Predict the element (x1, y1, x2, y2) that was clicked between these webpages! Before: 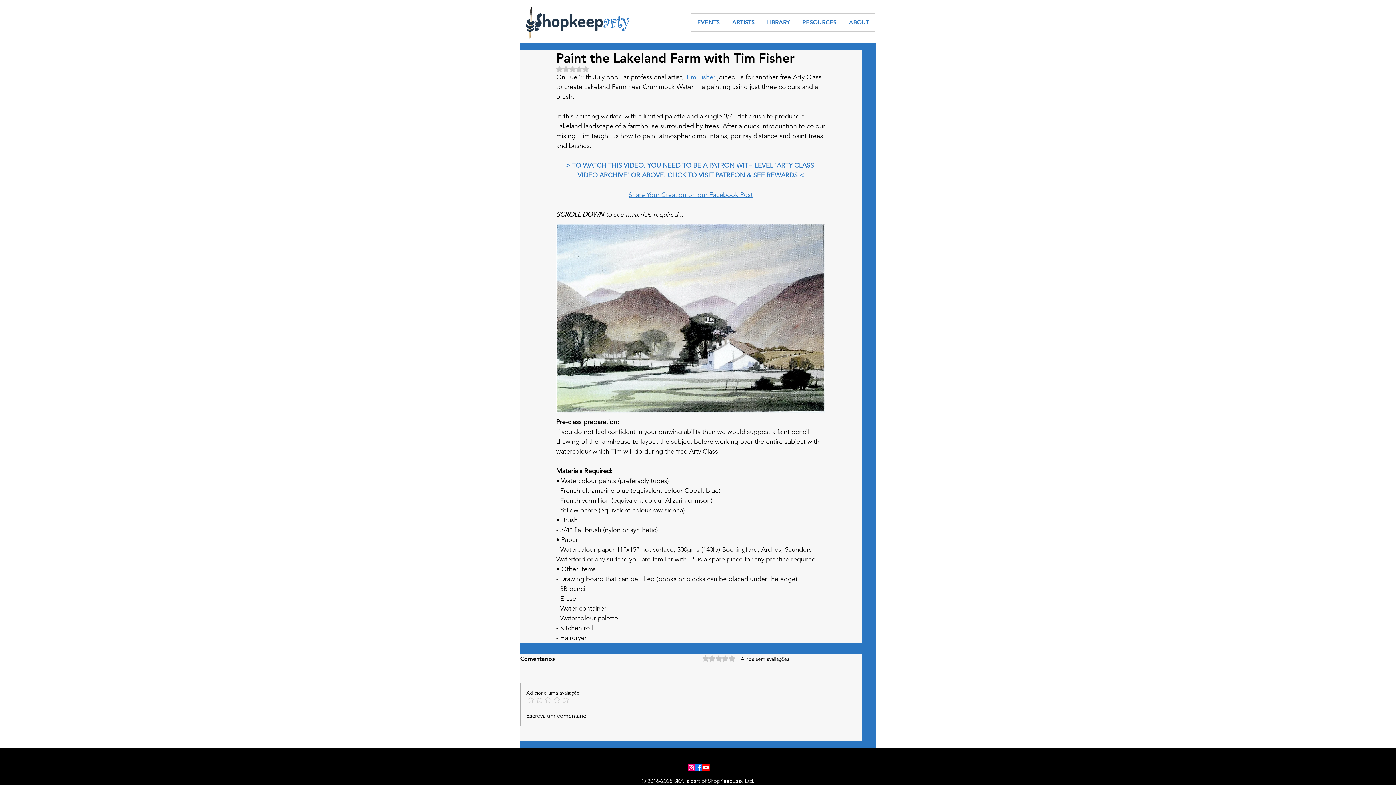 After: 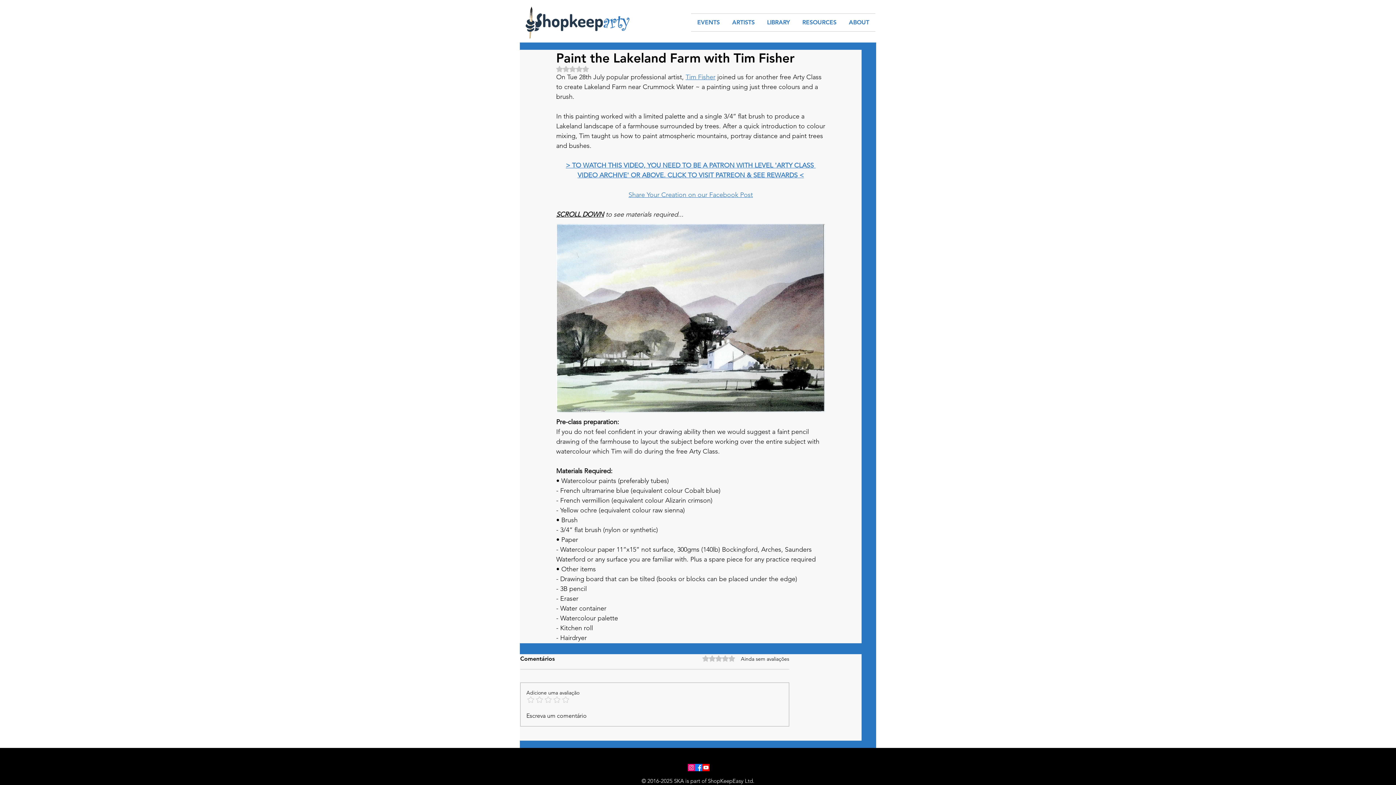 Action: label: Rated NaN out of 5 stars. bbox: (556, 65, 589, 72)